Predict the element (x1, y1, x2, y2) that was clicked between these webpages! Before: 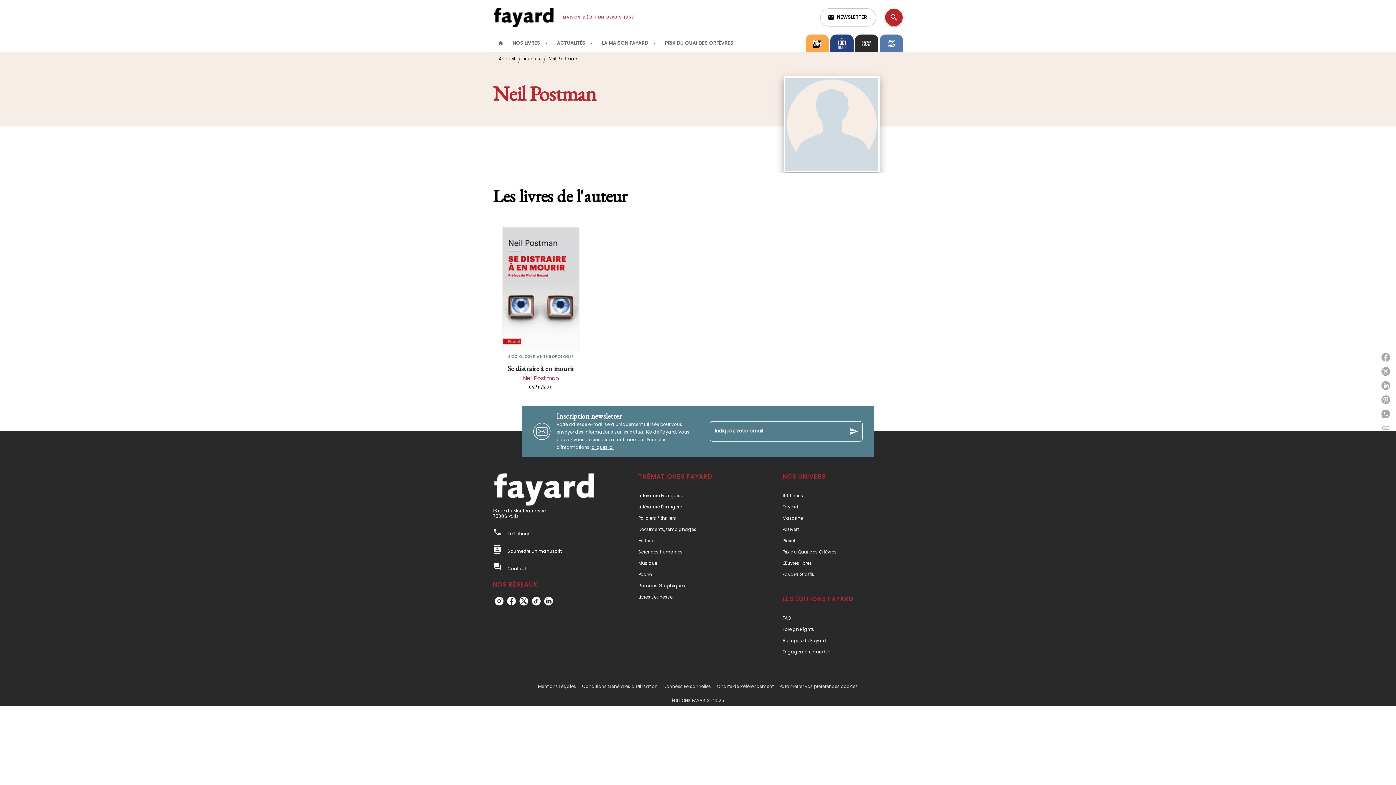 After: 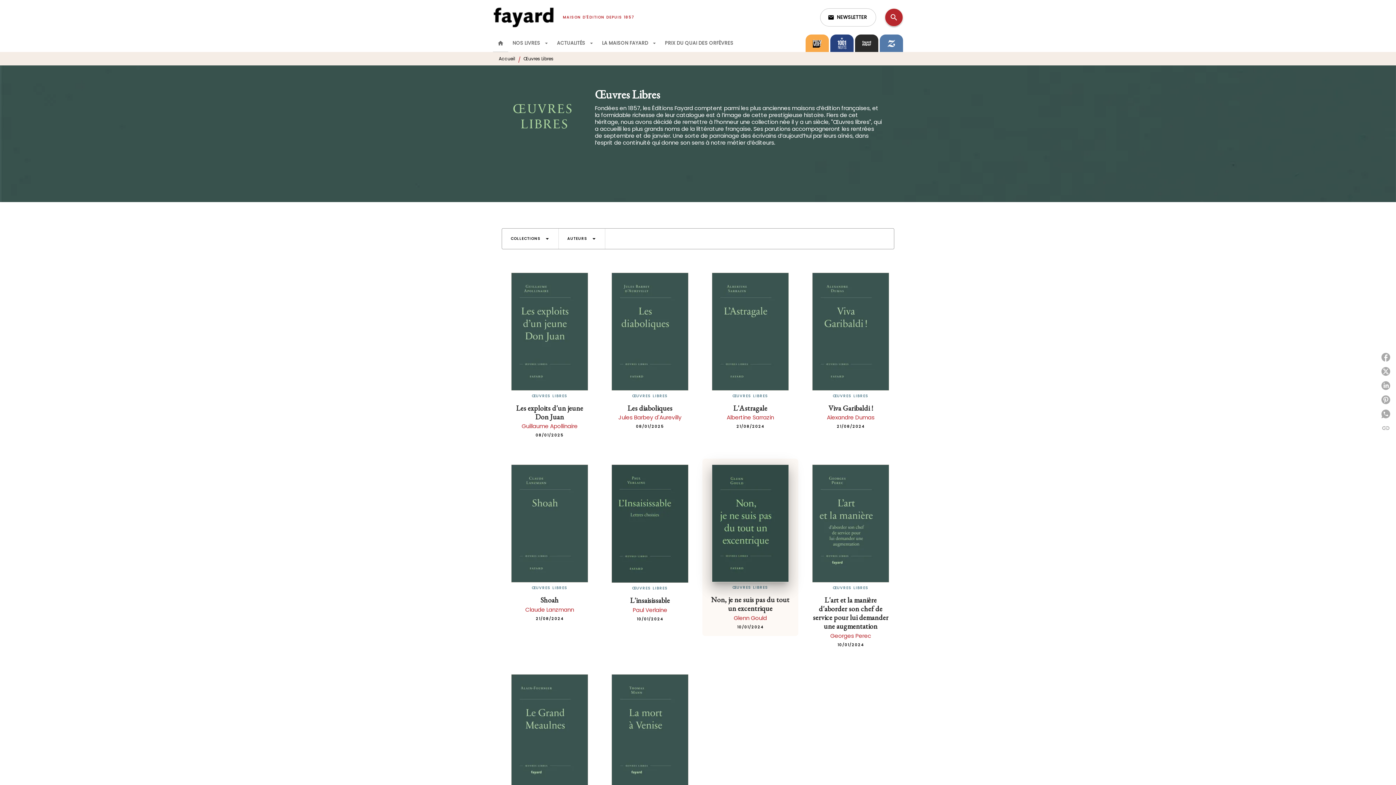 Action: bbox: (782, 560, 812, 566) label: Œuvres libres